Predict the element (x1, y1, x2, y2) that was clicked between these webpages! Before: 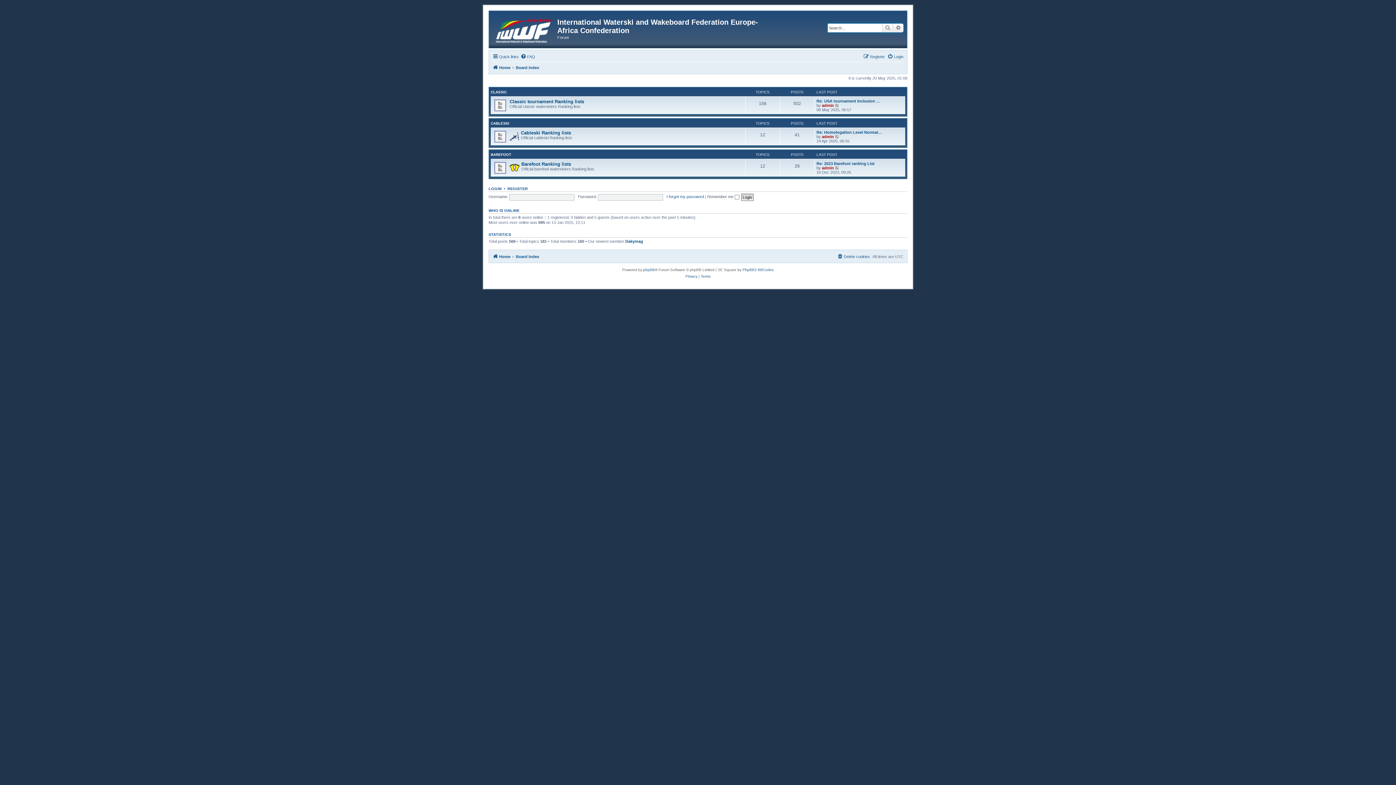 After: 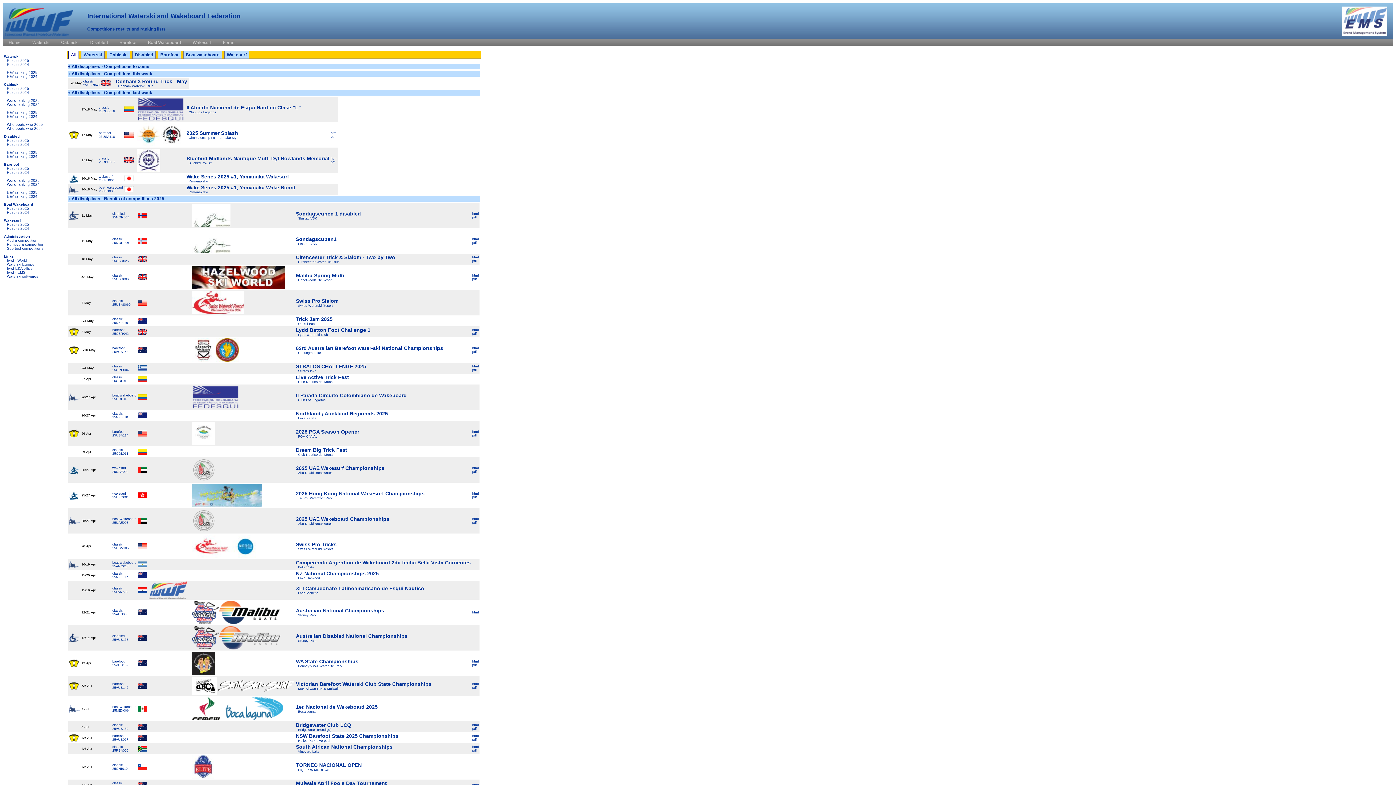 Action: bbox: (492, 252, 510, 261) label: Home